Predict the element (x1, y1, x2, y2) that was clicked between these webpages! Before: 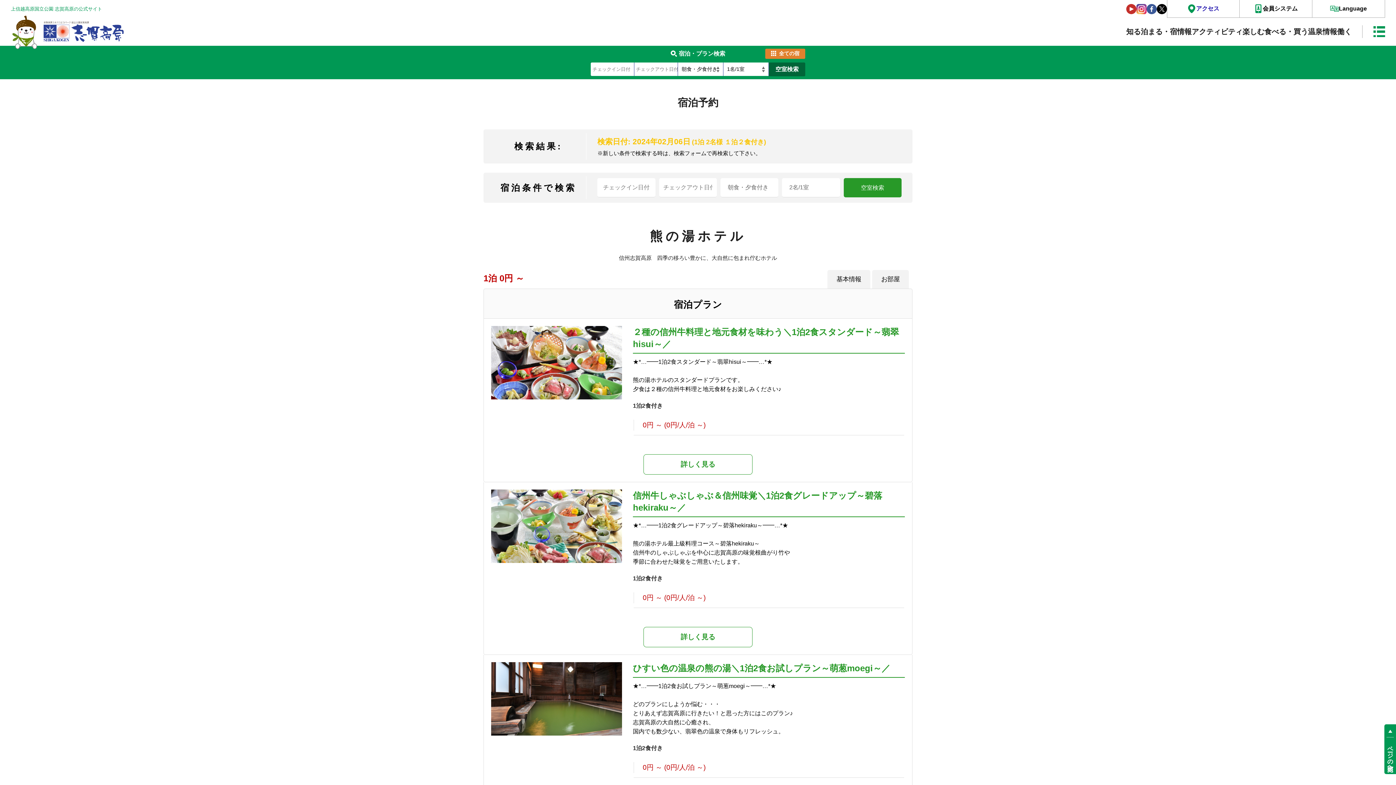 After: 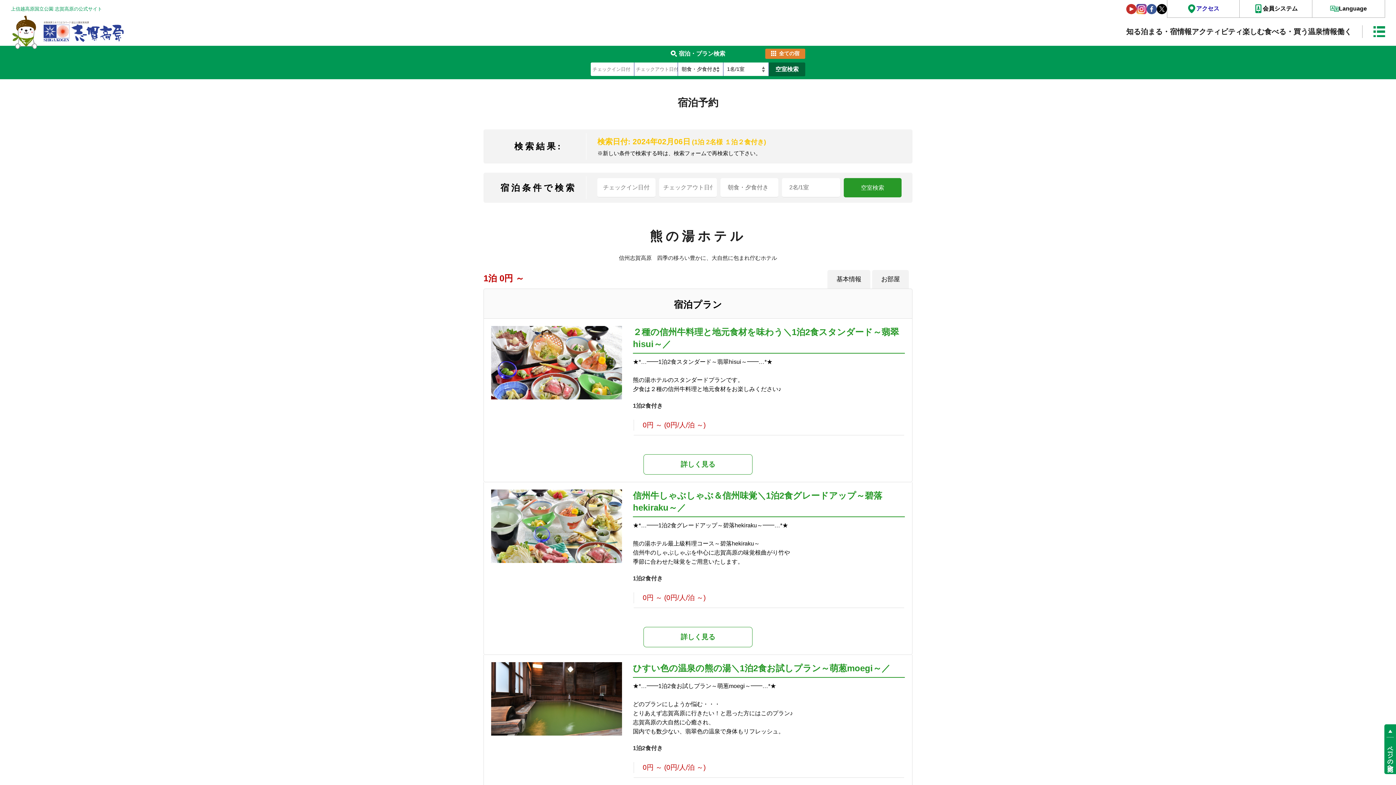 Action: bbox: (1126, 3, 1136, 14)